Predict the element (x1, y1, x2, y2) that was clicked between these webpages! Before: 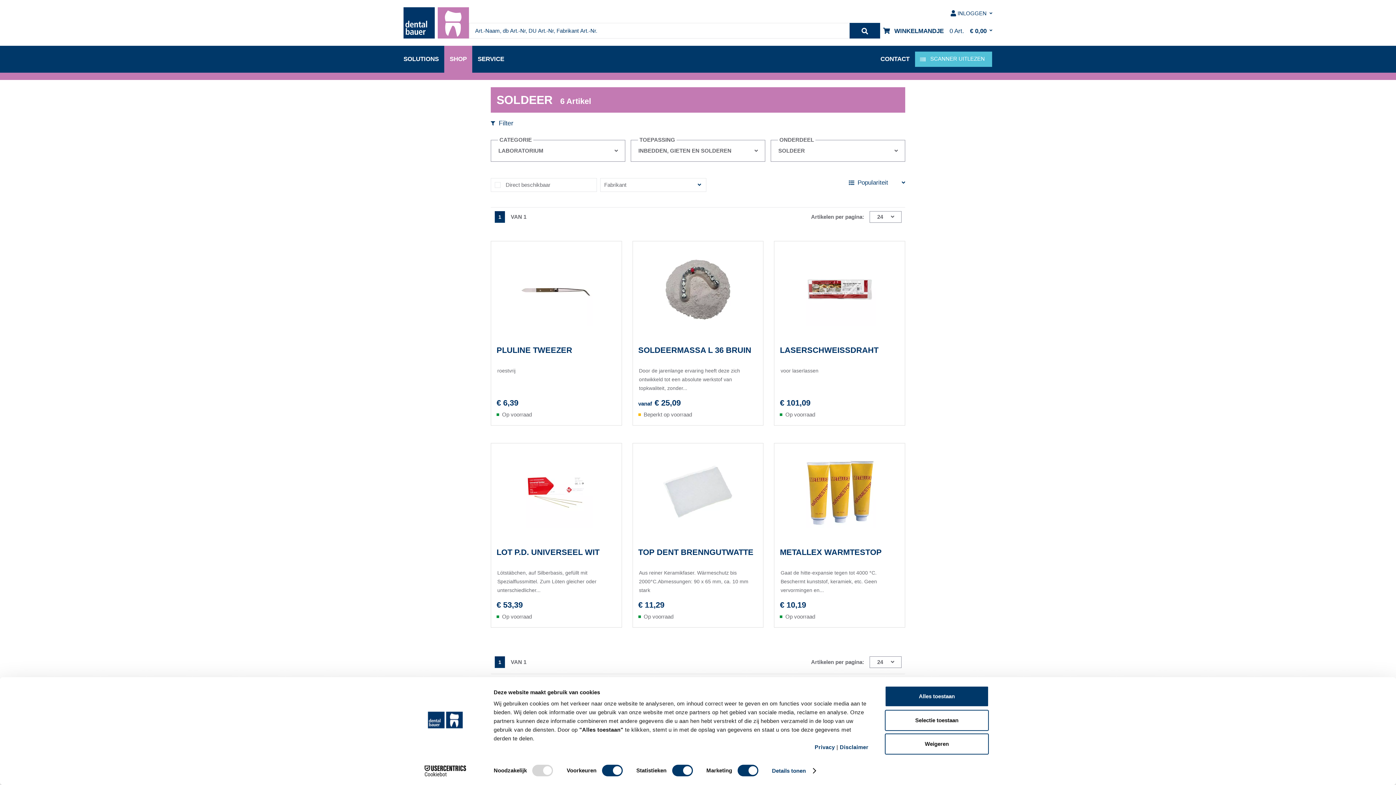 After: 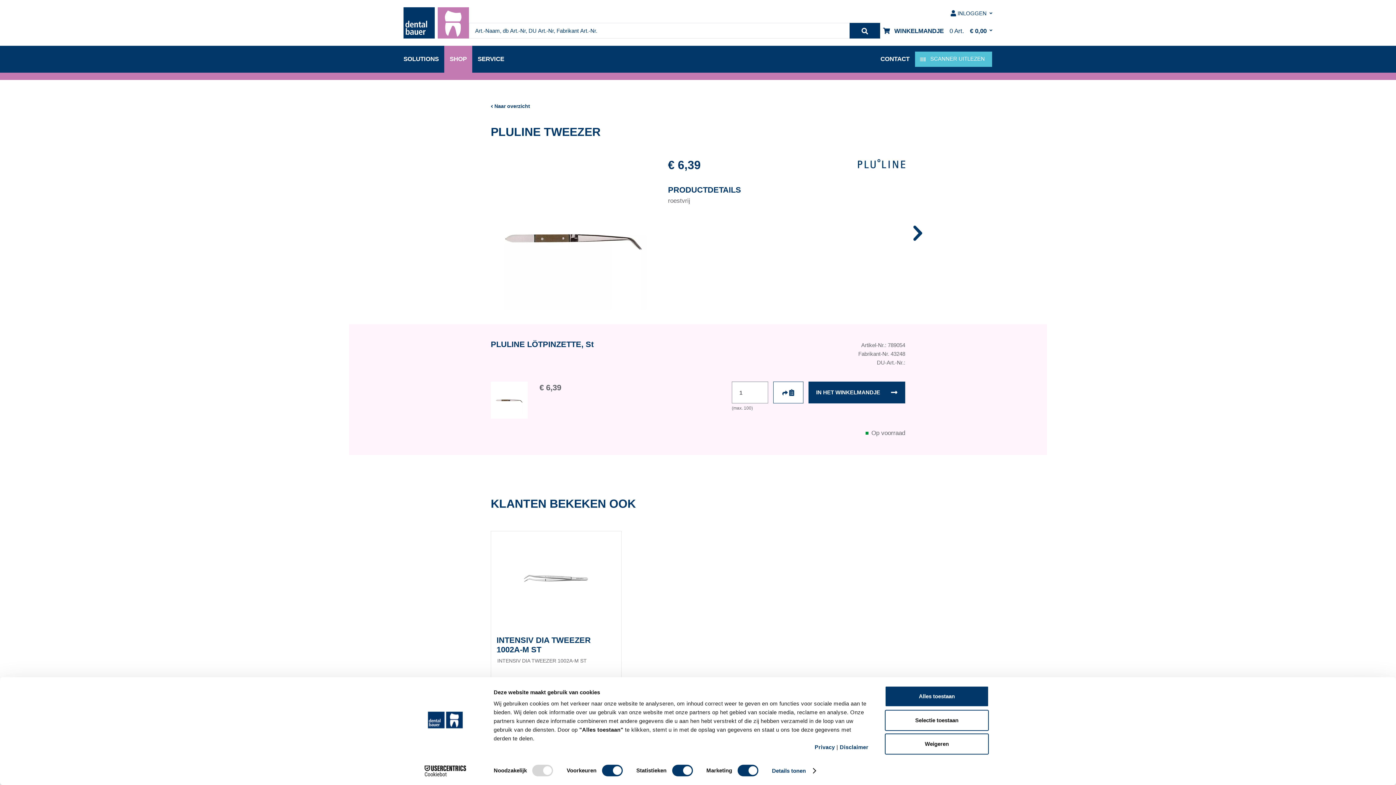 Action: bbox: (491, 241, 621, 338)